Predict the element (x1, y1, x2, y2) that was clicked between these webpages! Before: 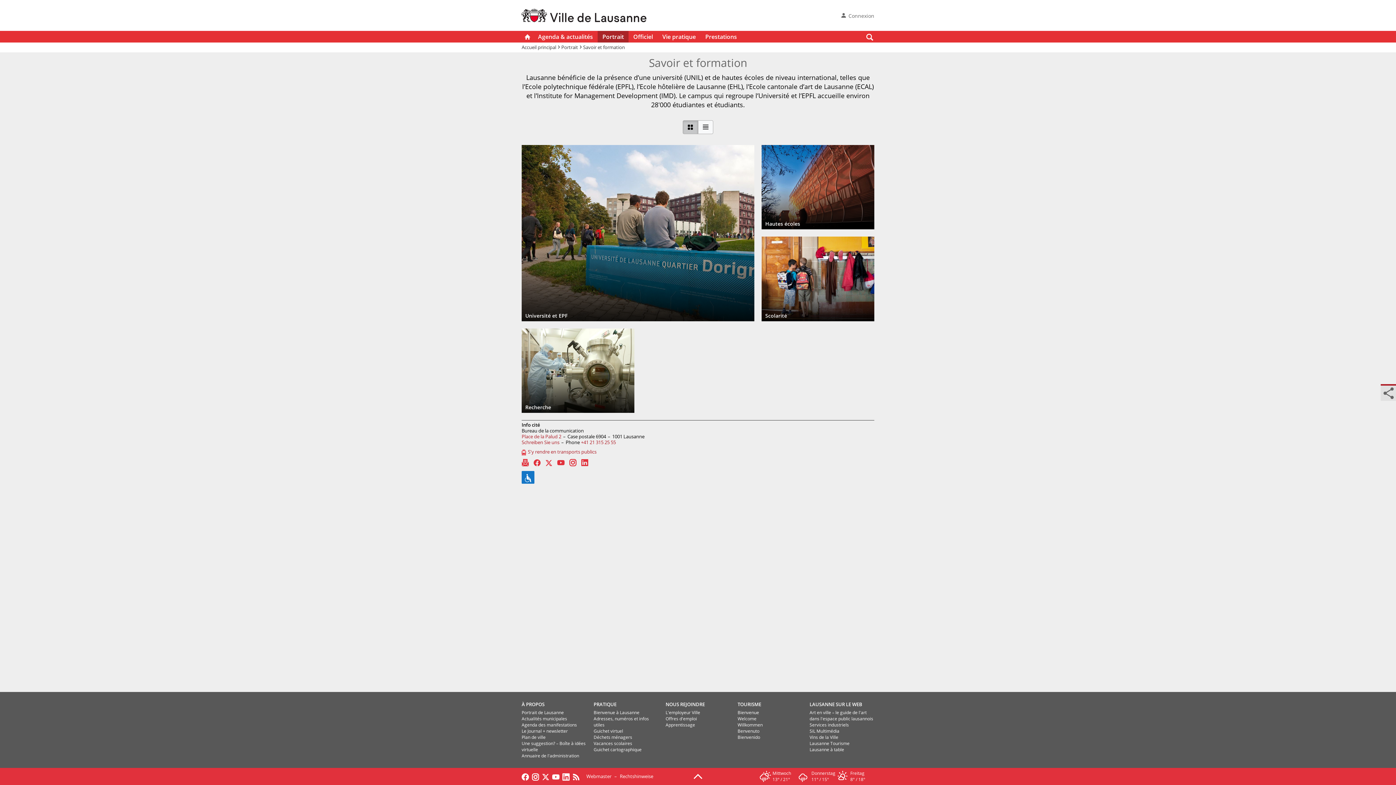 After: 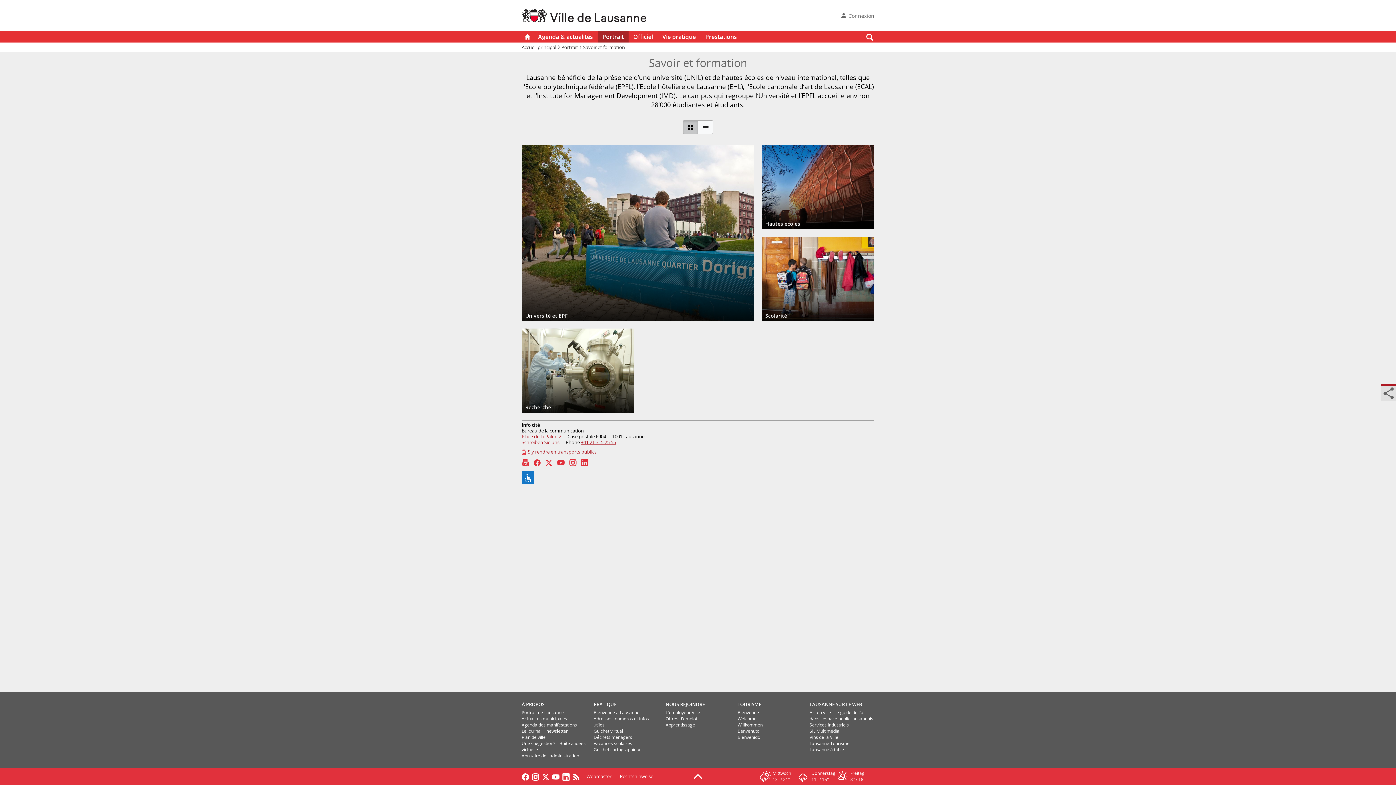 Action: label: +41 21 315 25 55 bbox: (581, 439, 616, 445)